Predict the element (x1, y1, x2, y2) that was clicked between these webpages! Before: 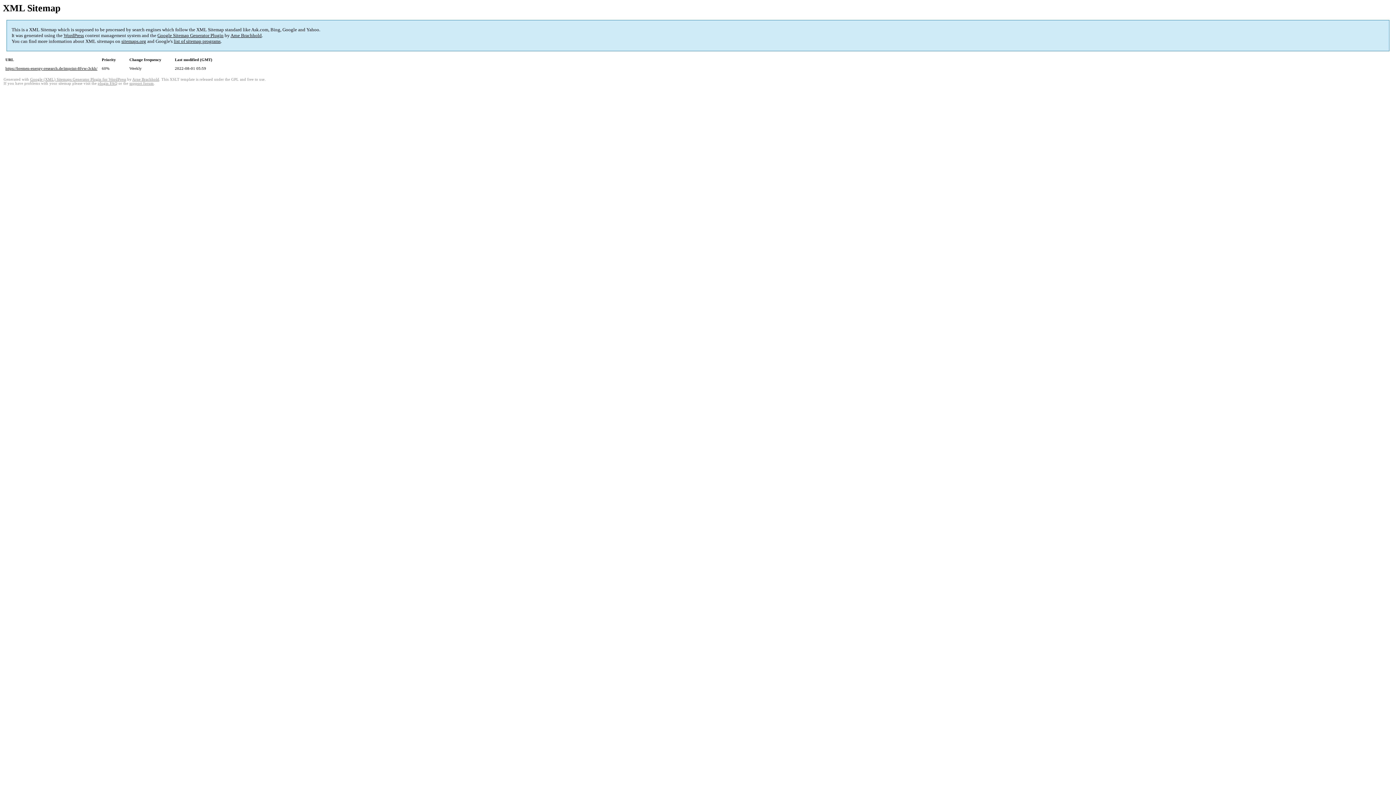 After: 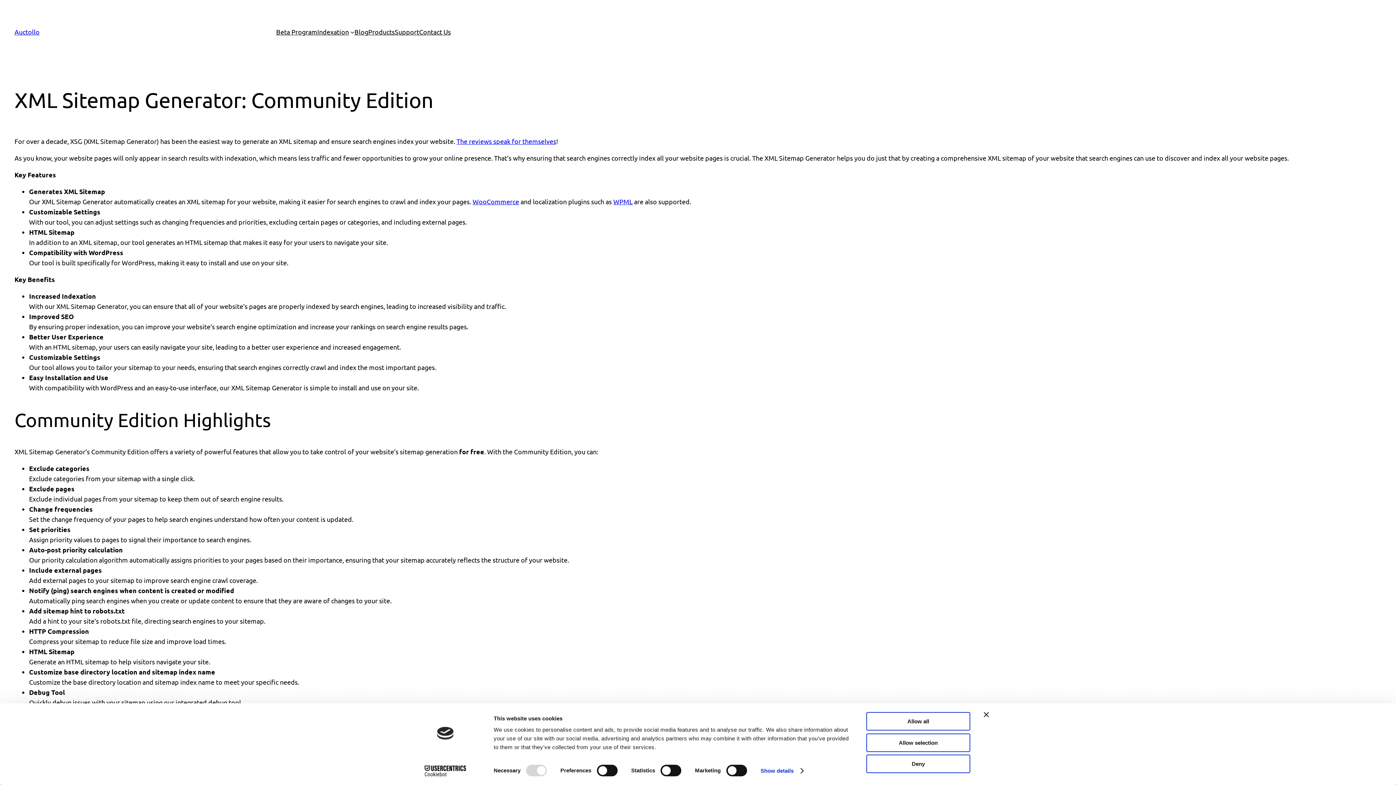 Action: label: Google Sitemap Generator Plugin bbox: (157, 32, 223, 38)